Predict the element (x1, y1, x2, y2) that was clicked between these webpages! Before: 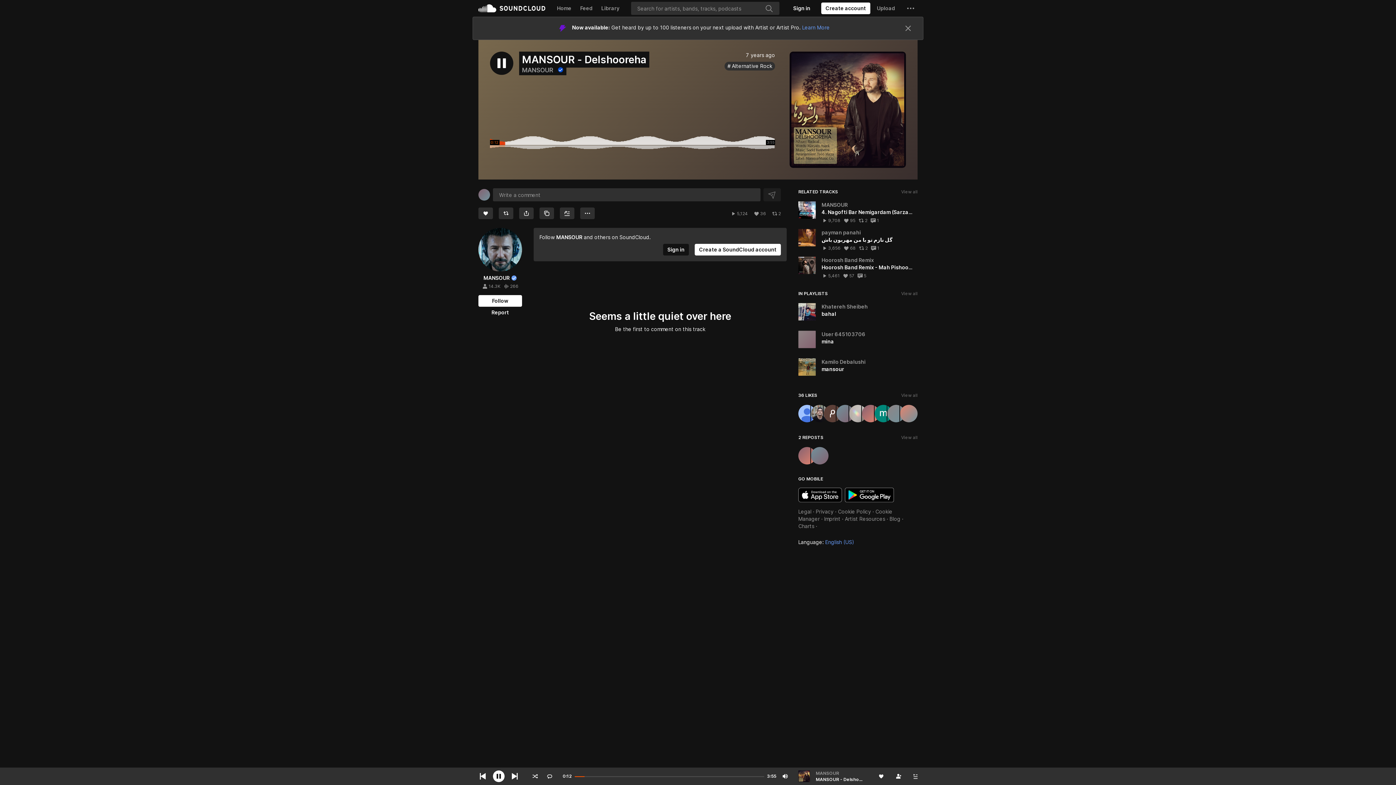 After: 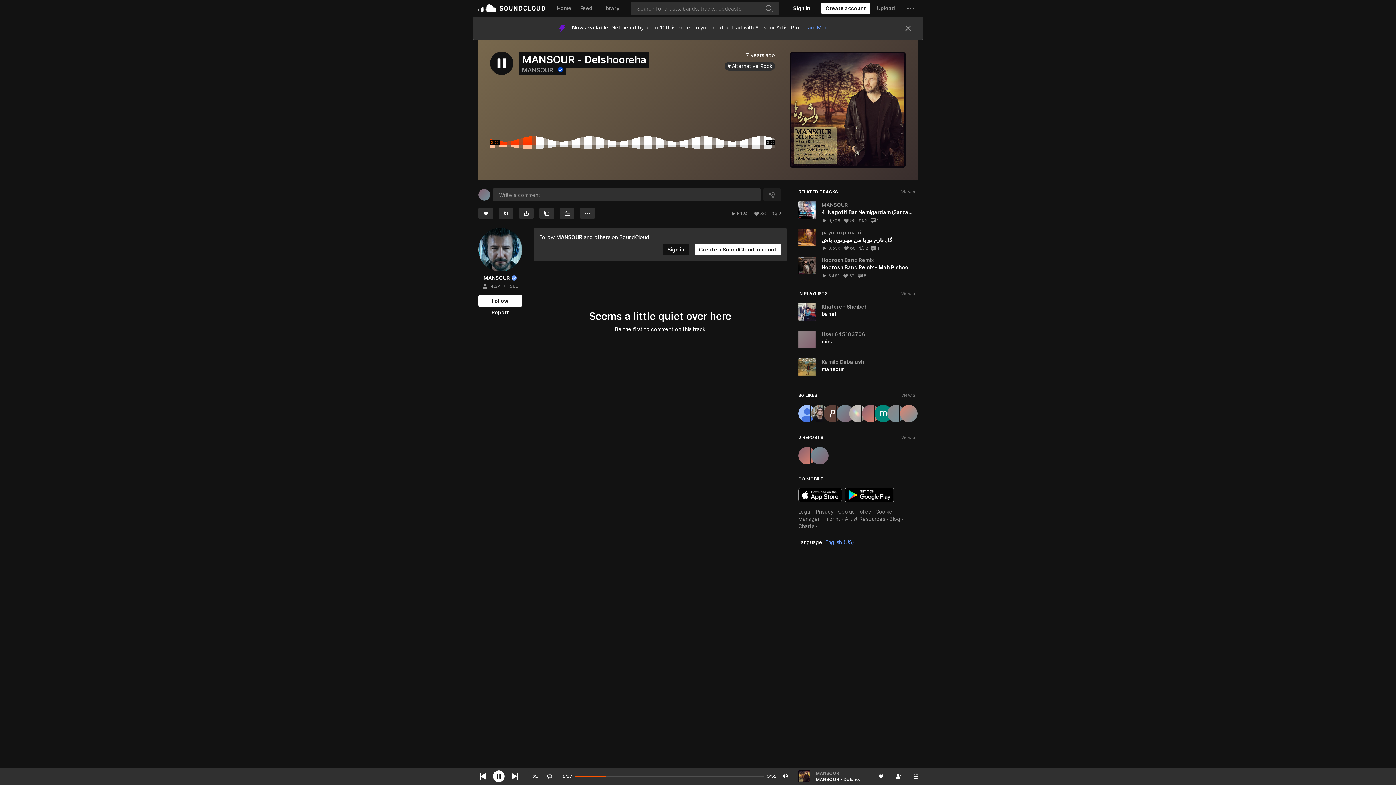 Action: label: Get it on Google Play bbox: (845, 541, 894, 555)